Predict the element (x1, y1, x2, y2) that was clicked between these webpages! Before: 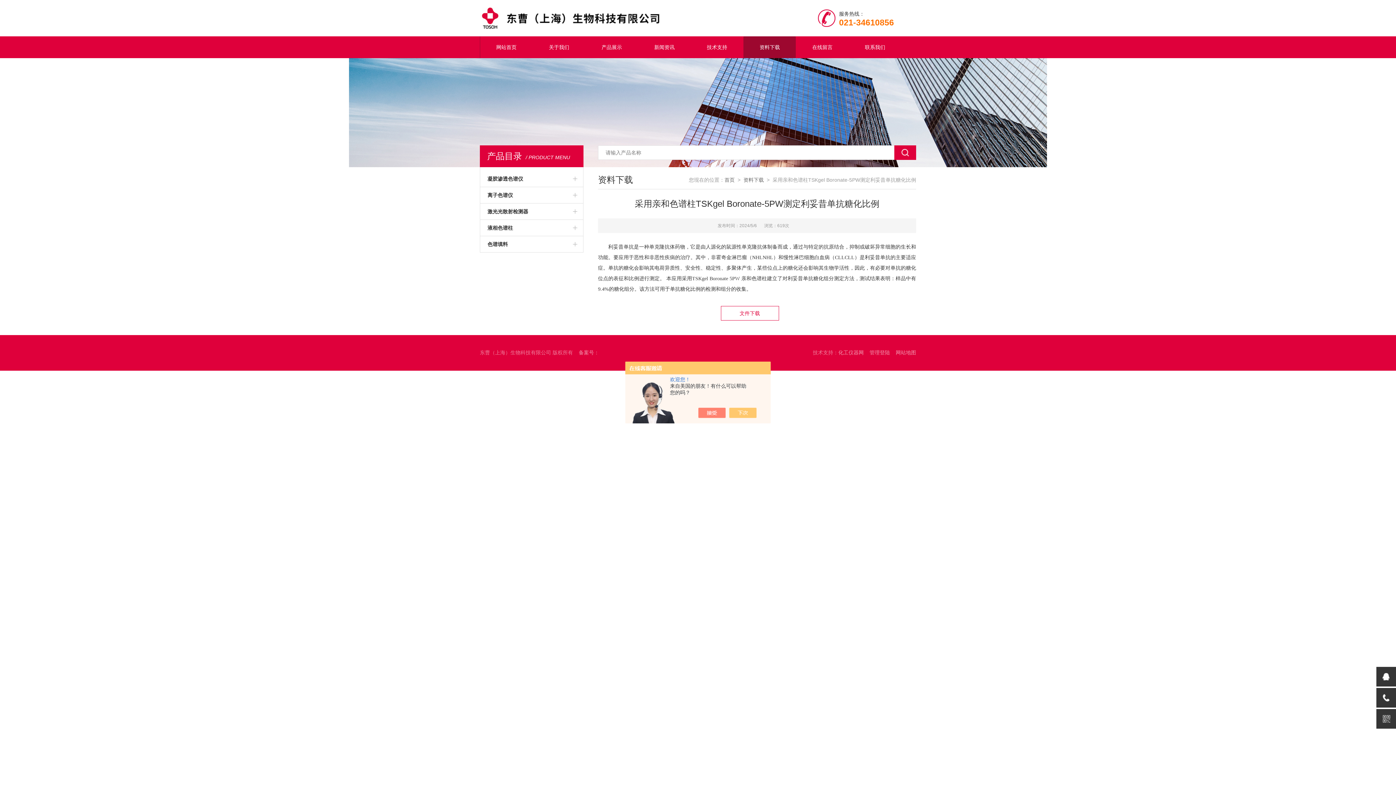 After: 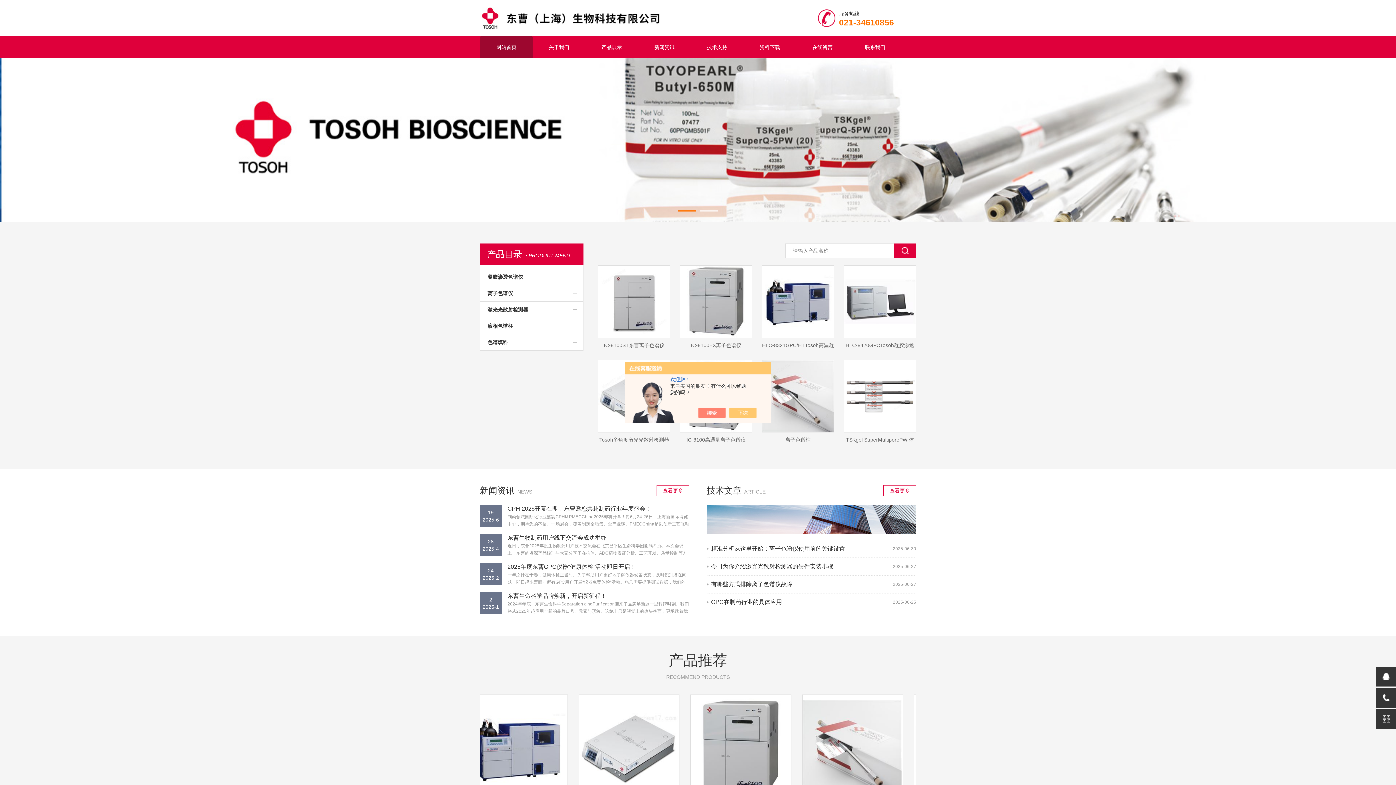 Action: label: 网站首页 bbox: (480, 36, 532, 58)